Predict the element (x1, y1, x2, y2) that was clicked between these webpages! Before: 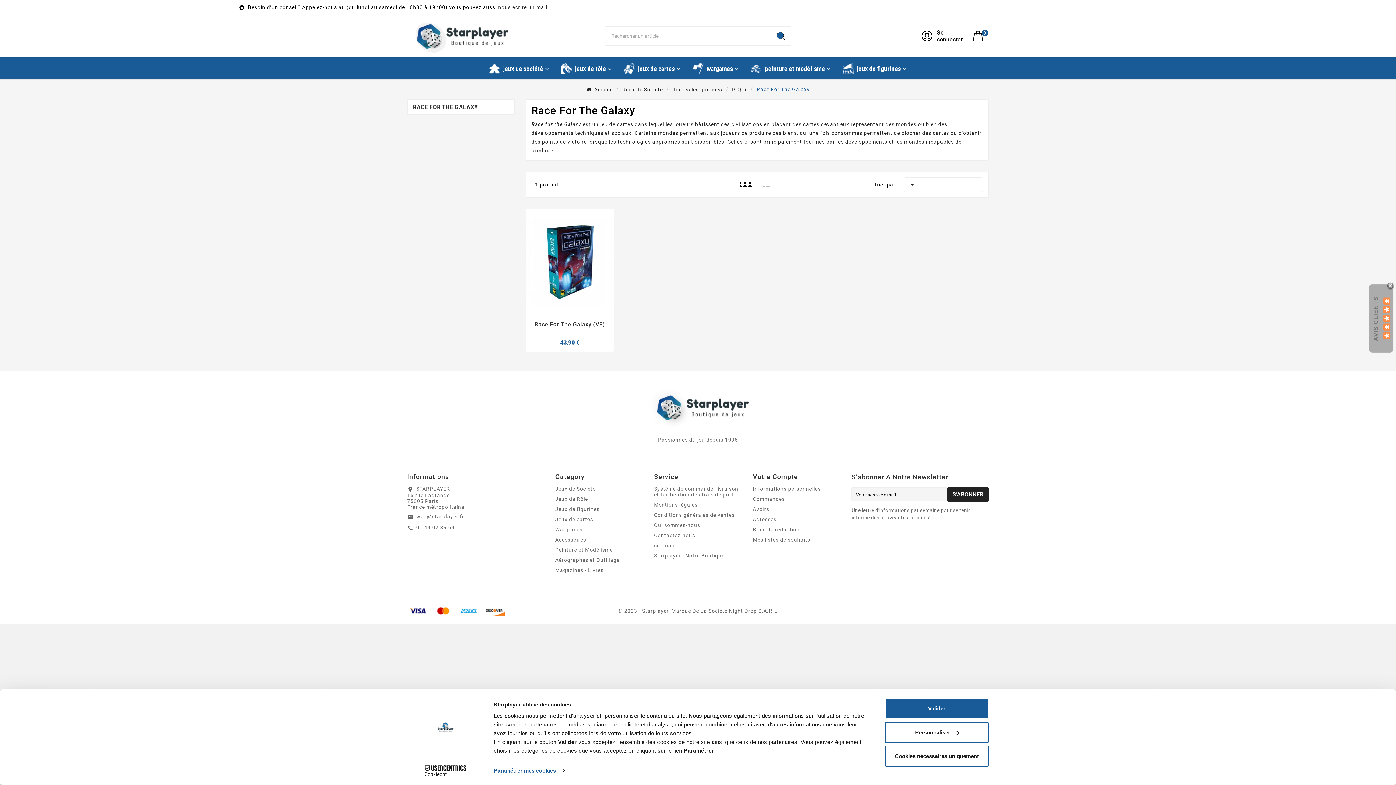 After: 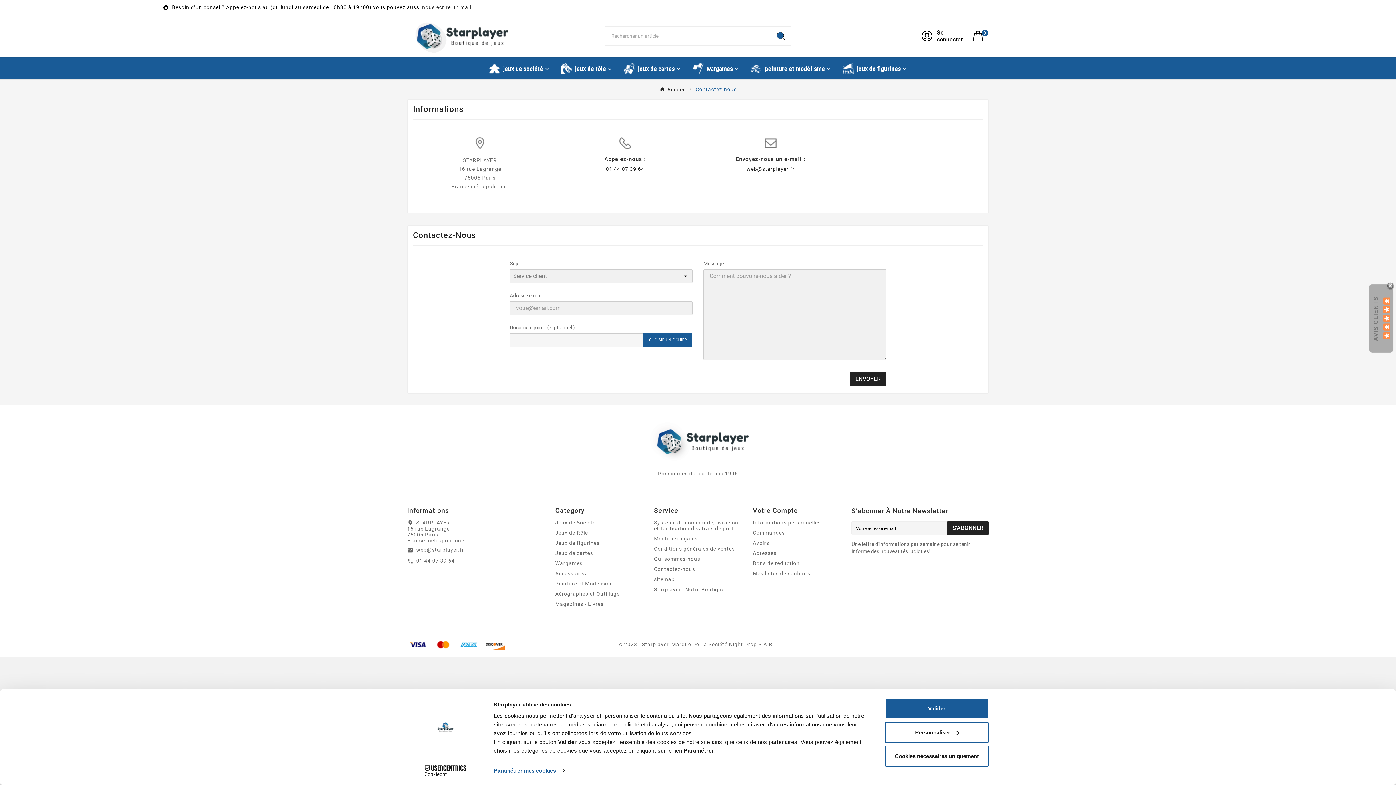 Action: label: Contactez-nous bbox: (654, 532, 695, 538)